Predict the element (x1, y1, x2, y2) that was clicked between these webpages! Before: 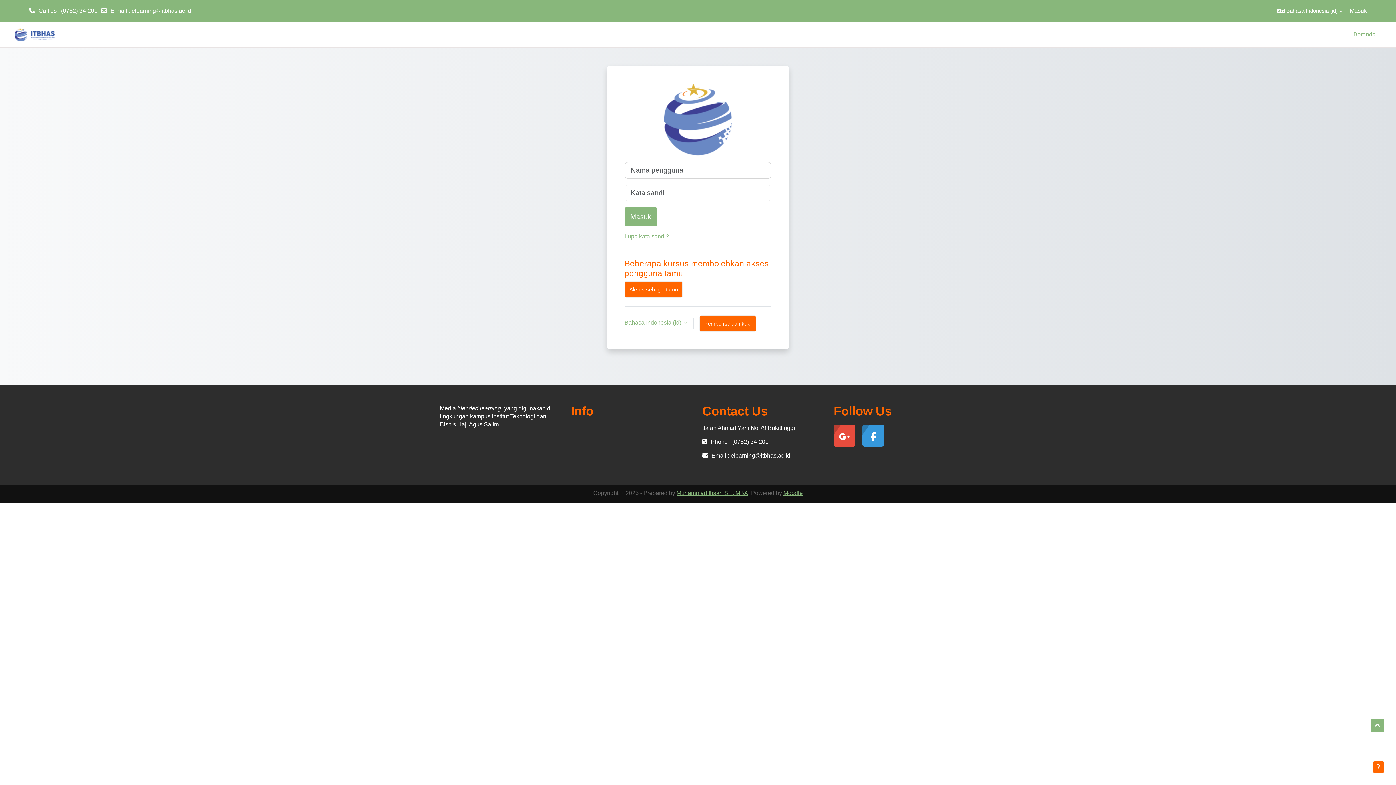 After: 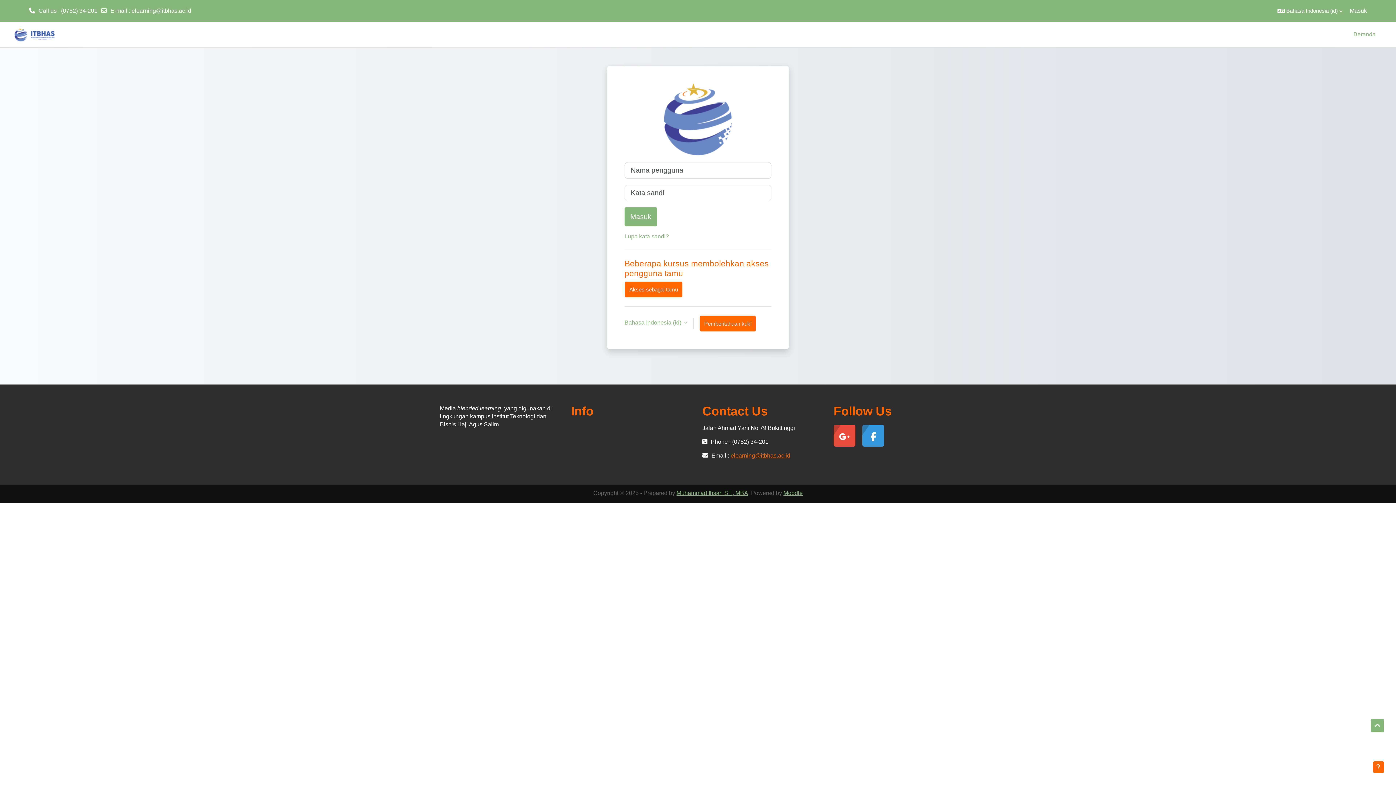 Action: label: elearning@itbhas.ac.id bbox: (730, 451, 790, 460)